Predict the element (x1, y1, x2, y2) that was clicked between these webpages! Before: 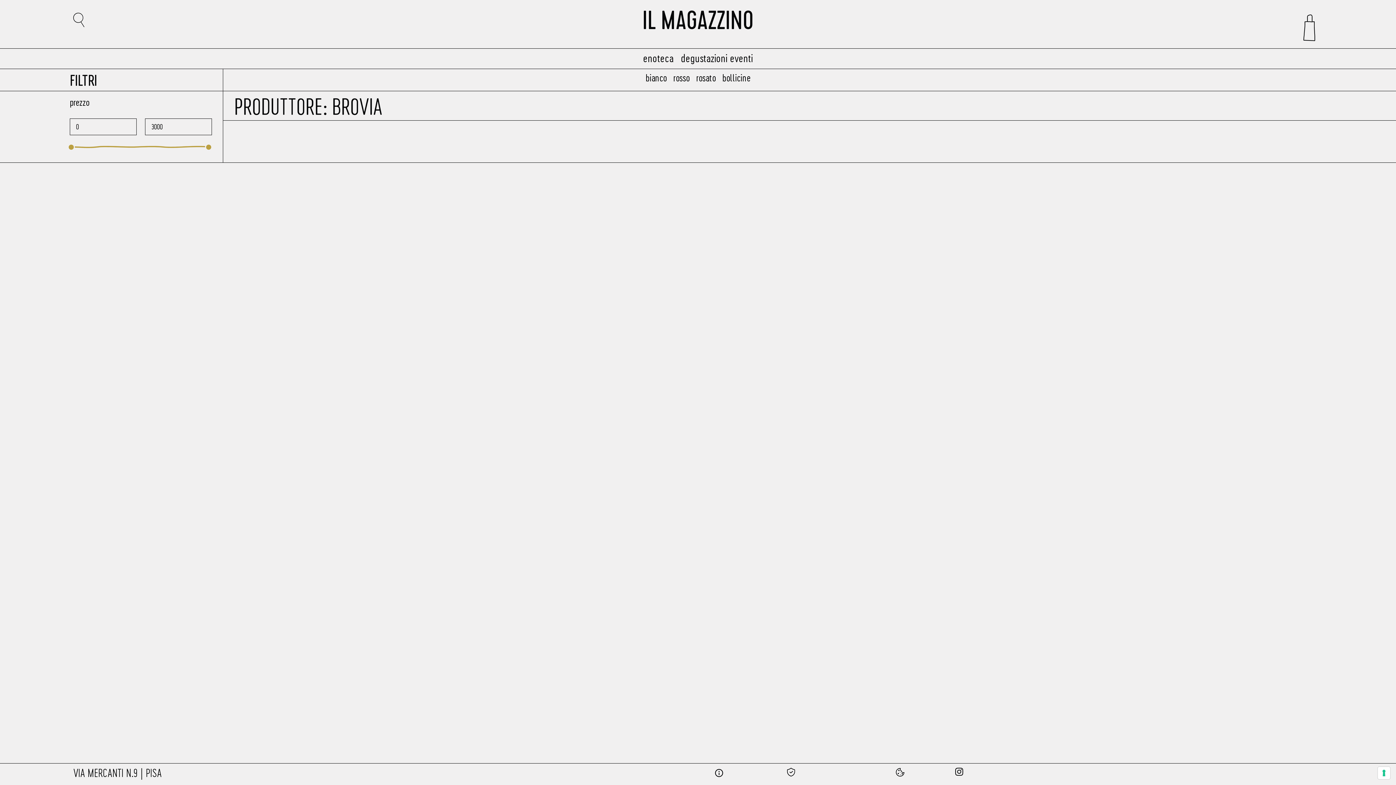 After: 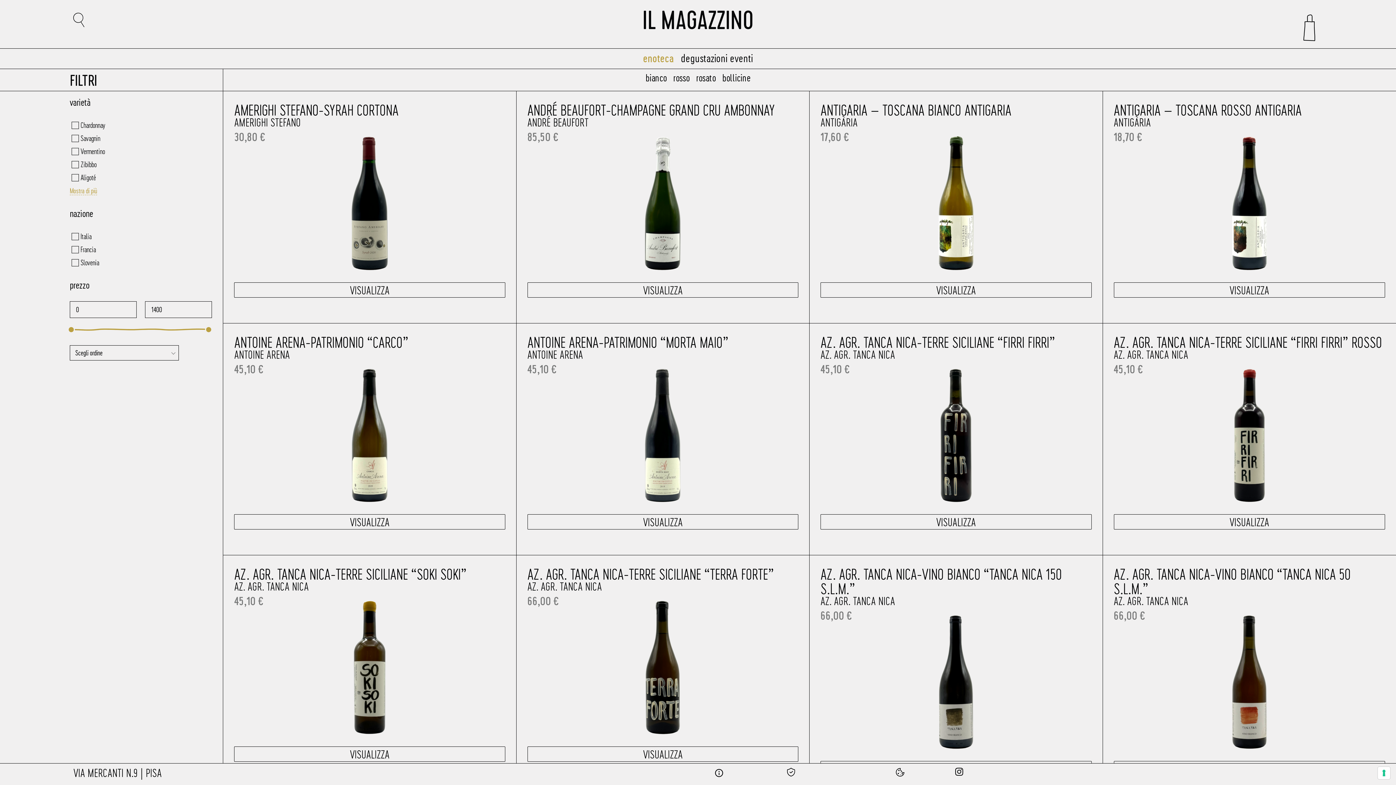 Action: label: enoteca bbox: (639, 54, 677, 61)